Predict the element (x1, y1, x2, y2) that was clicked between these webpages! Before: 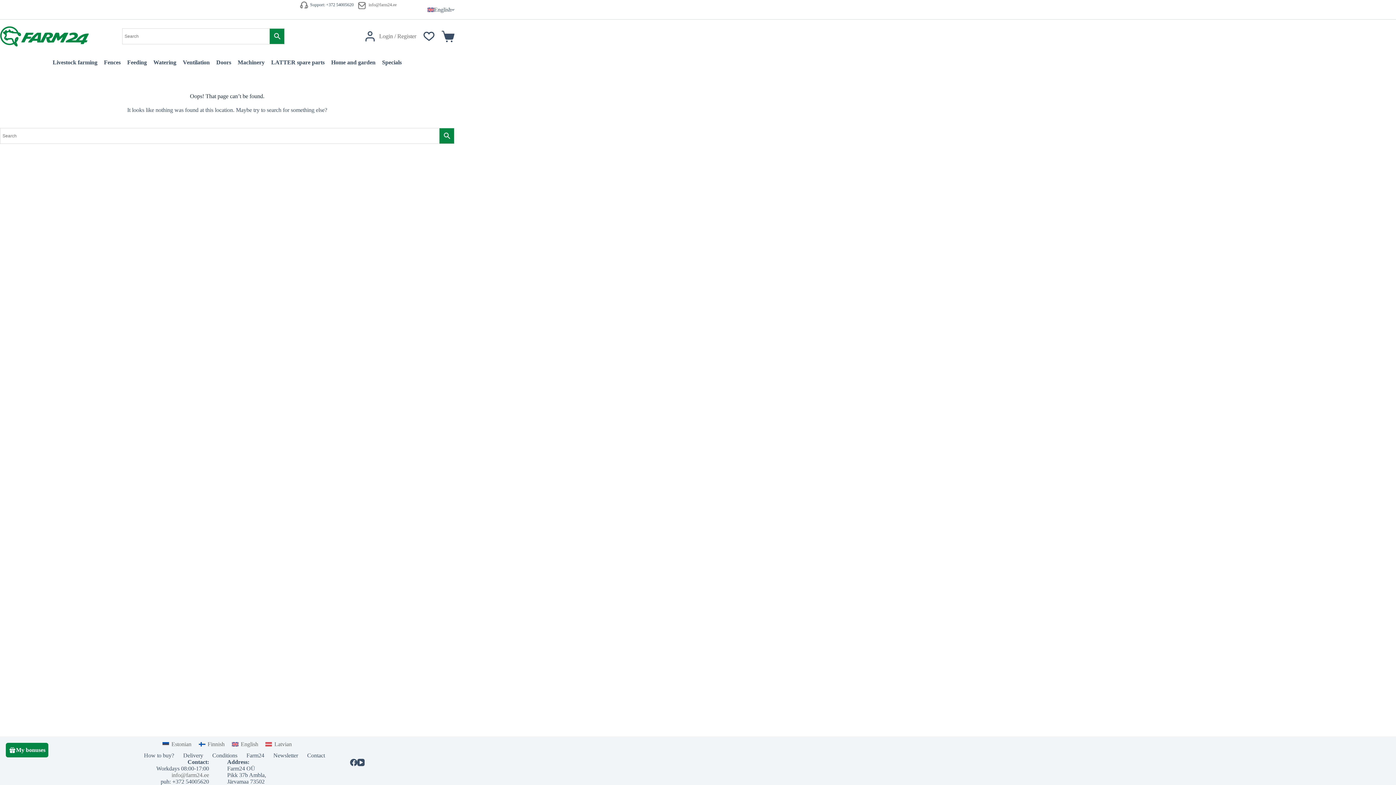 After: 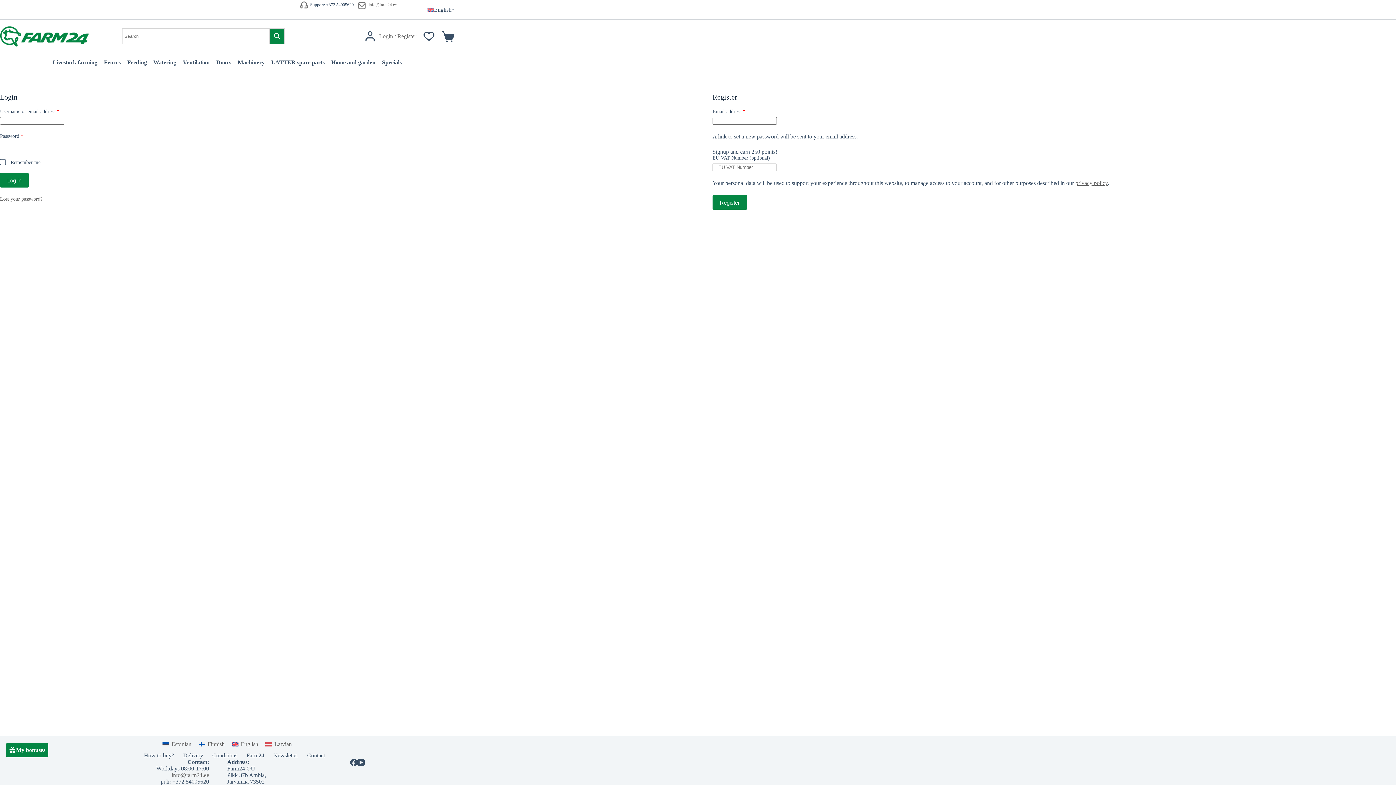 Action: bbox: (365, 31, 416, 41) label: Login / Register